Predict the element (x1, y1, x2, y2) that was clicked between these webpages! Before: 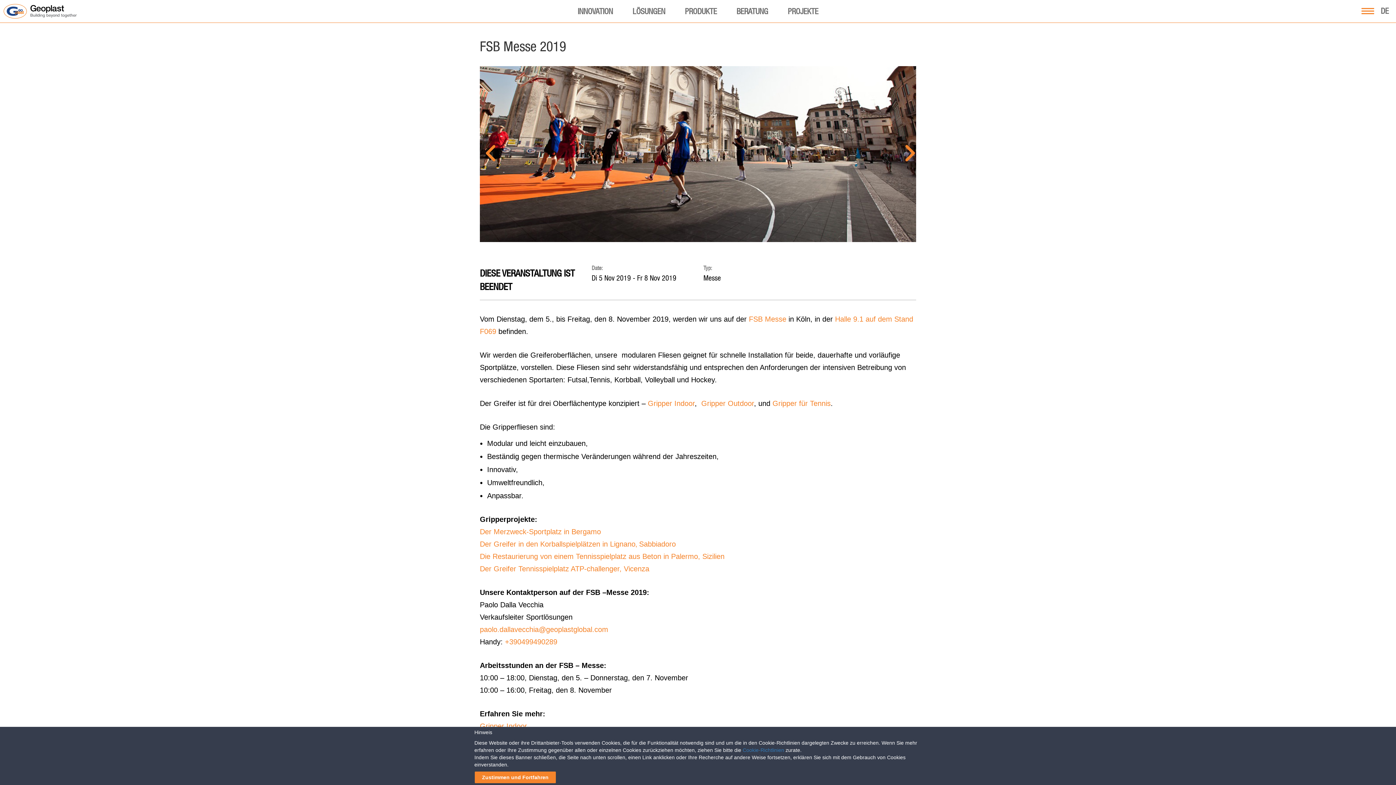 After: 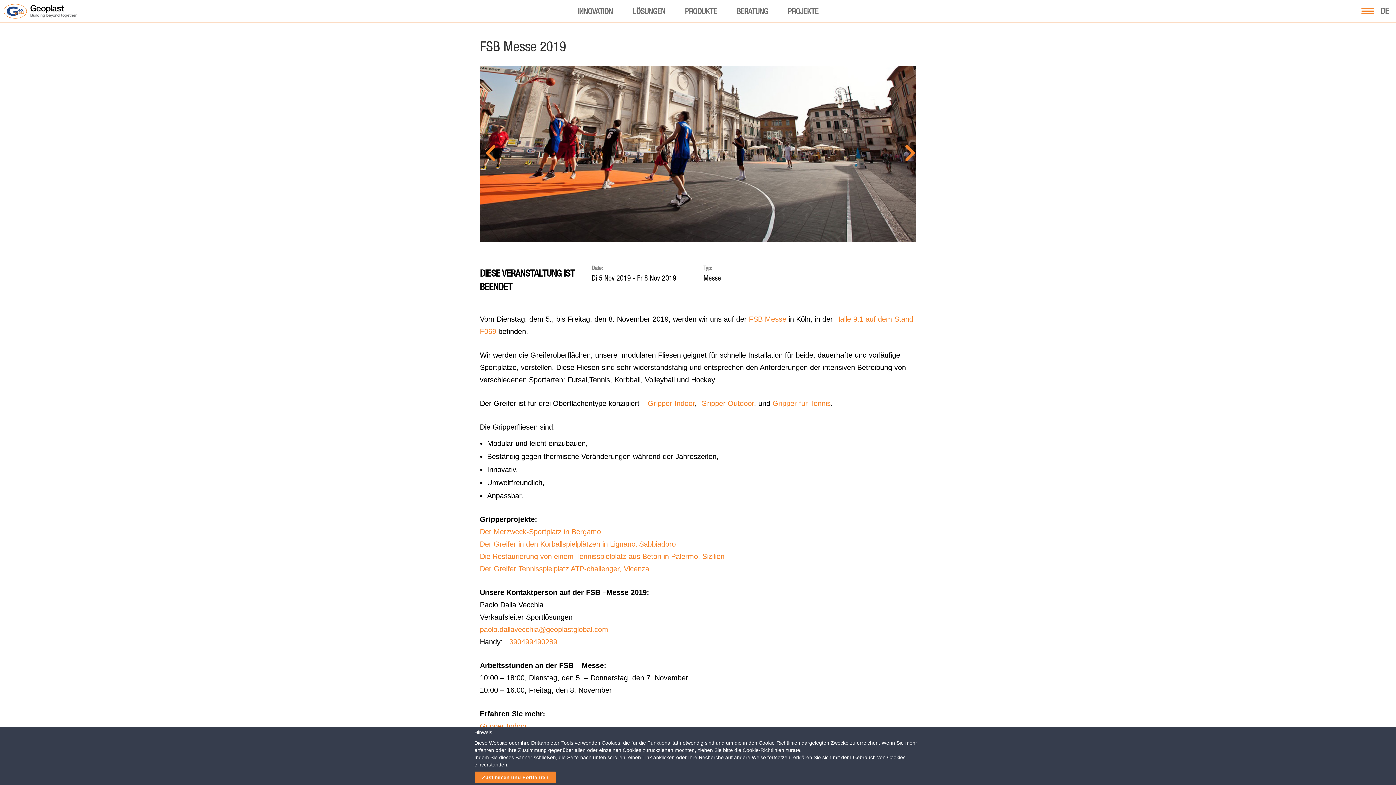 Action: bbox: (742, 747, 784, 753) label: Cookie-Richtlinien